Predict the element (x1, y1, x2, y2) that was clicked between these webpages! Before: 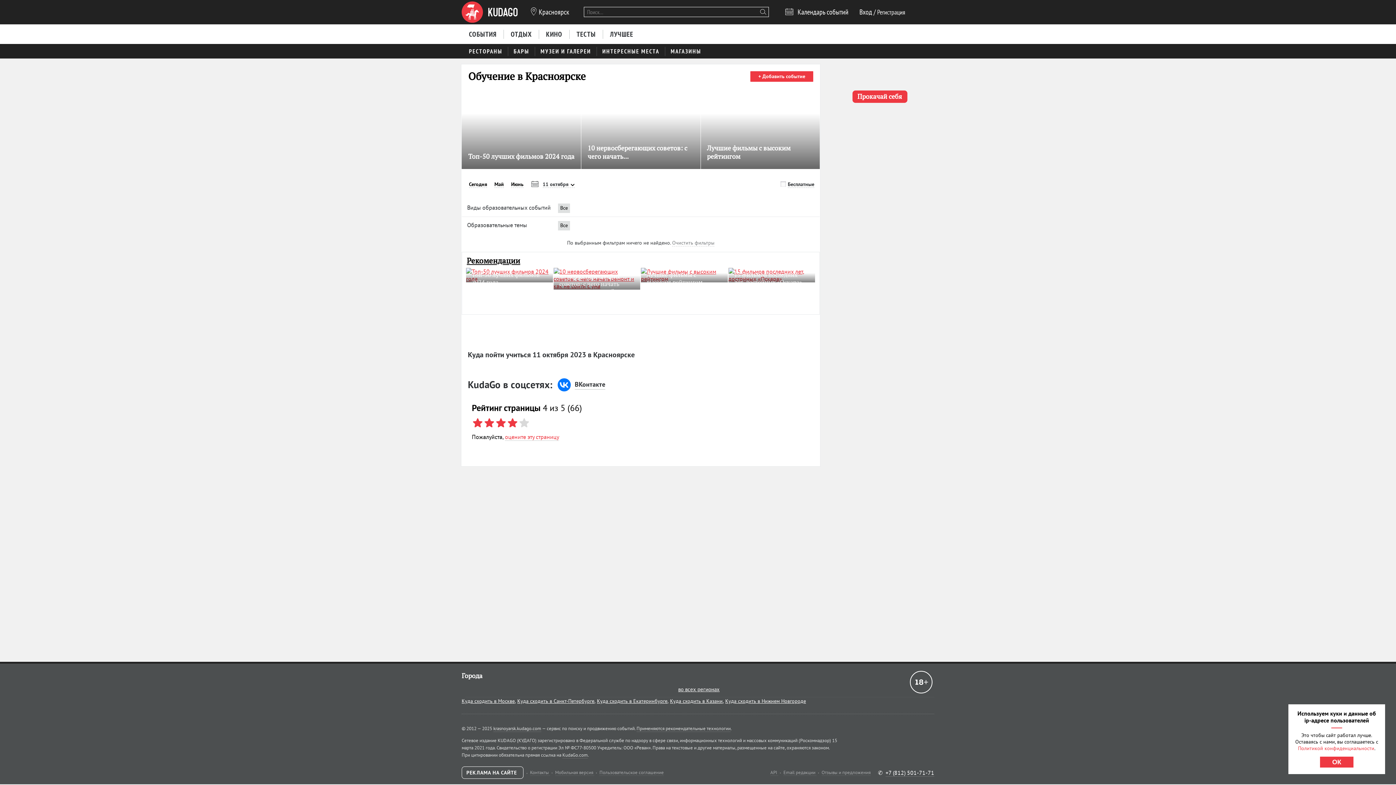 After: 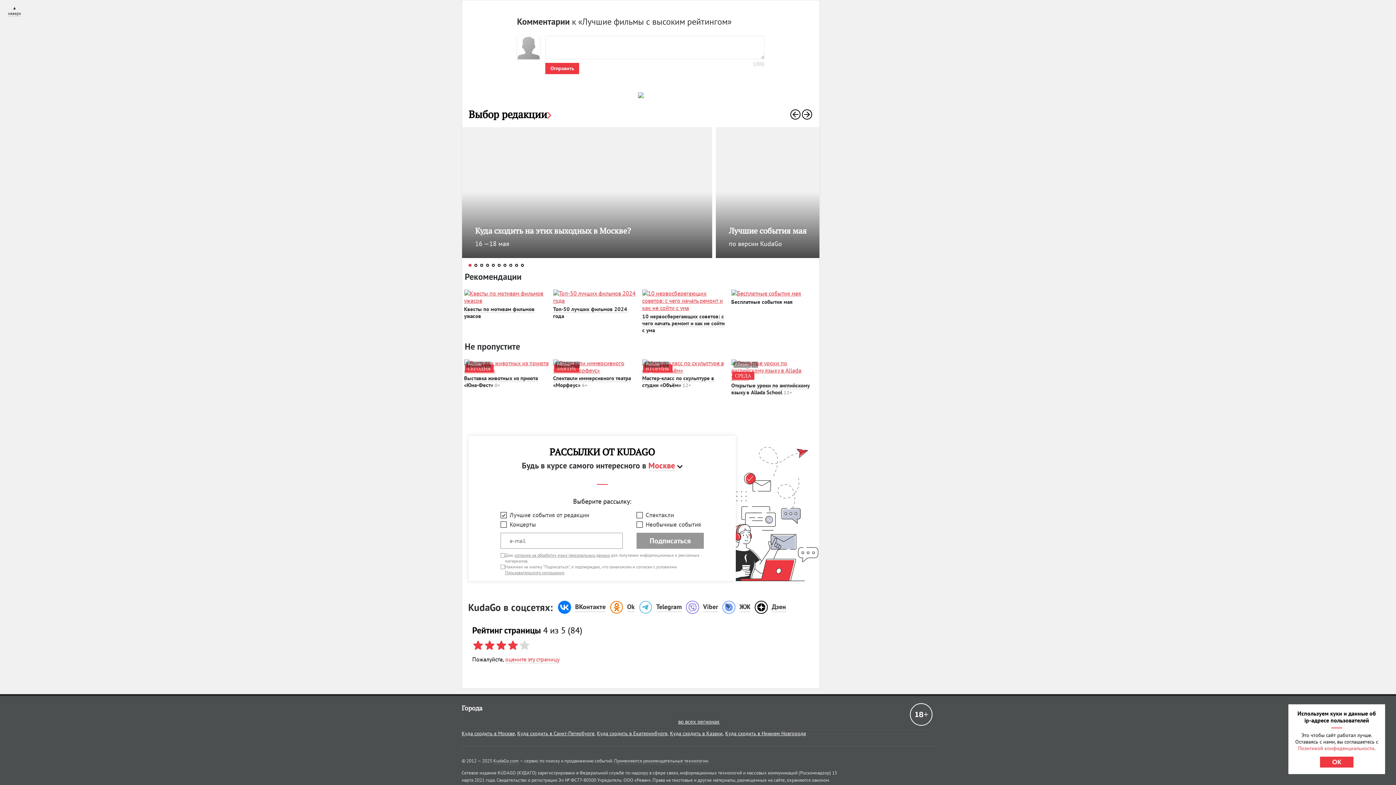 Action: label: 
1 bbox: (776, 92, 788, 98)